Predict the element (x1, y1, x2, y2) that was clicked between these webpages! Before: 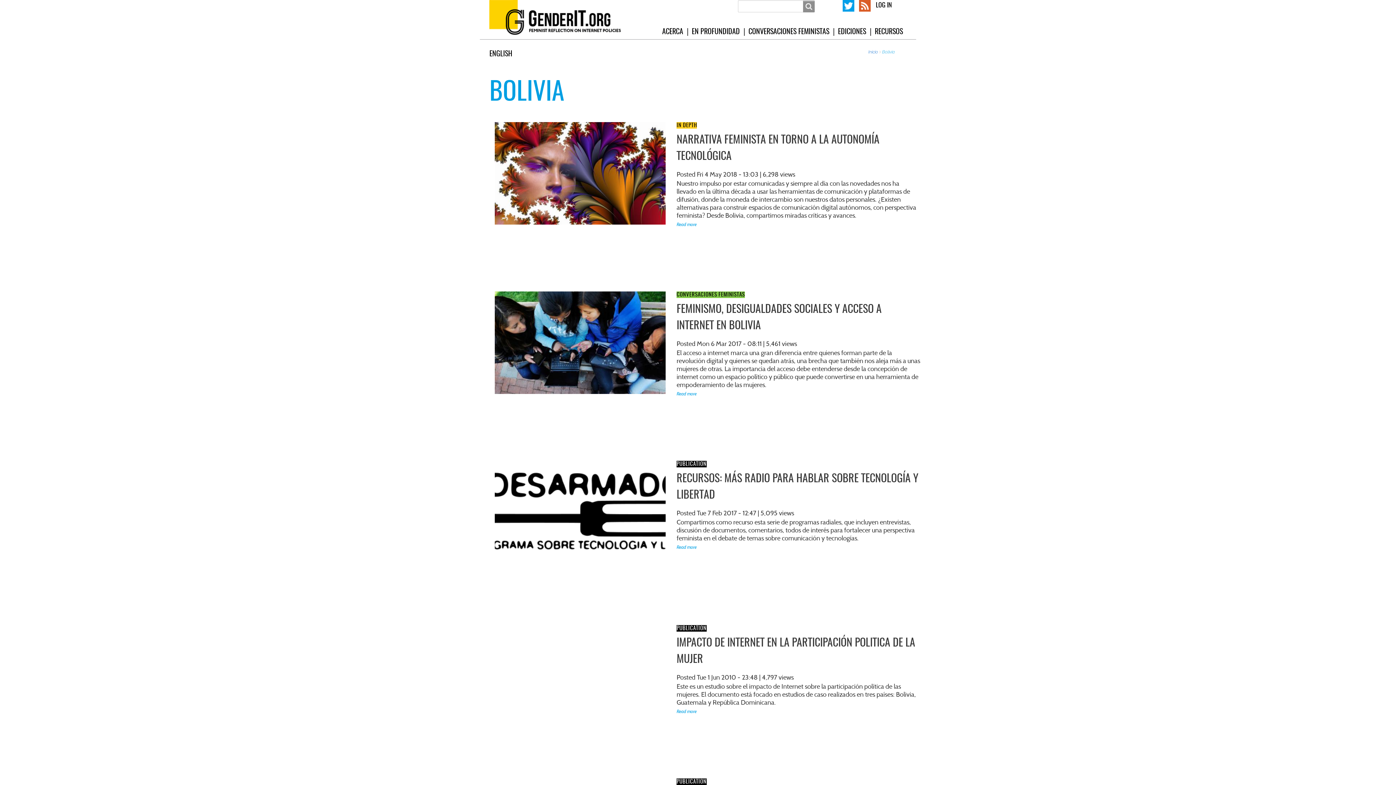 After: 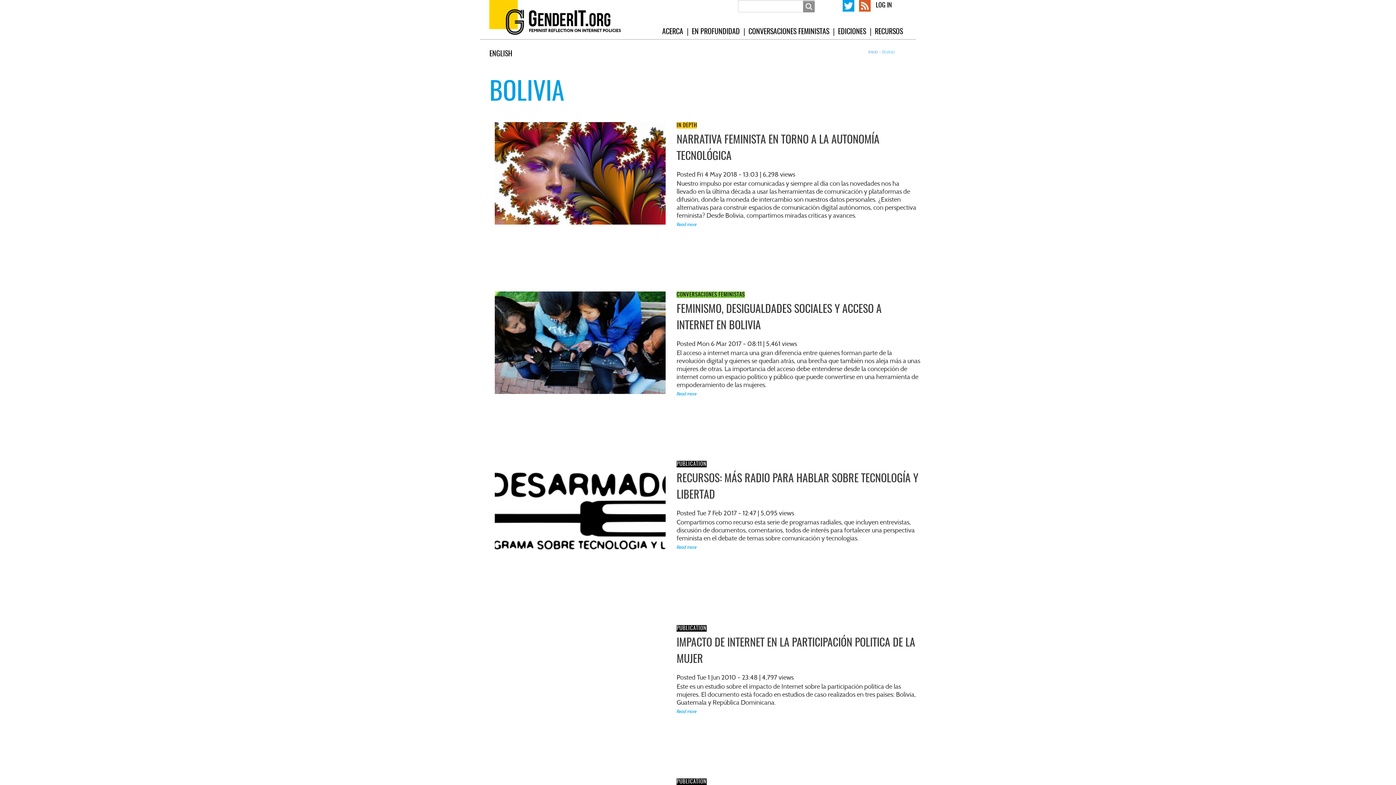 Action: label: GenderIT.org on Twitter bbox: (843, 0, 854, 11)